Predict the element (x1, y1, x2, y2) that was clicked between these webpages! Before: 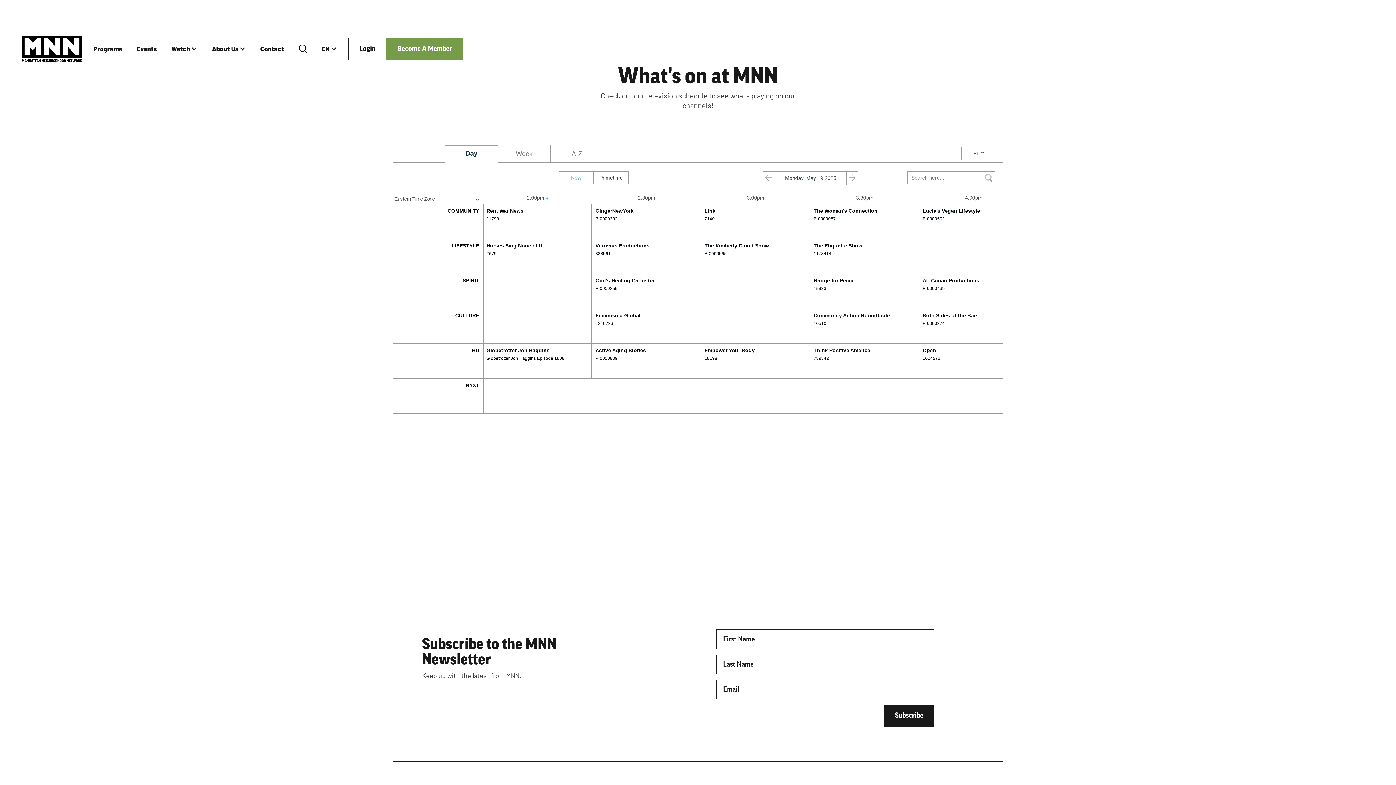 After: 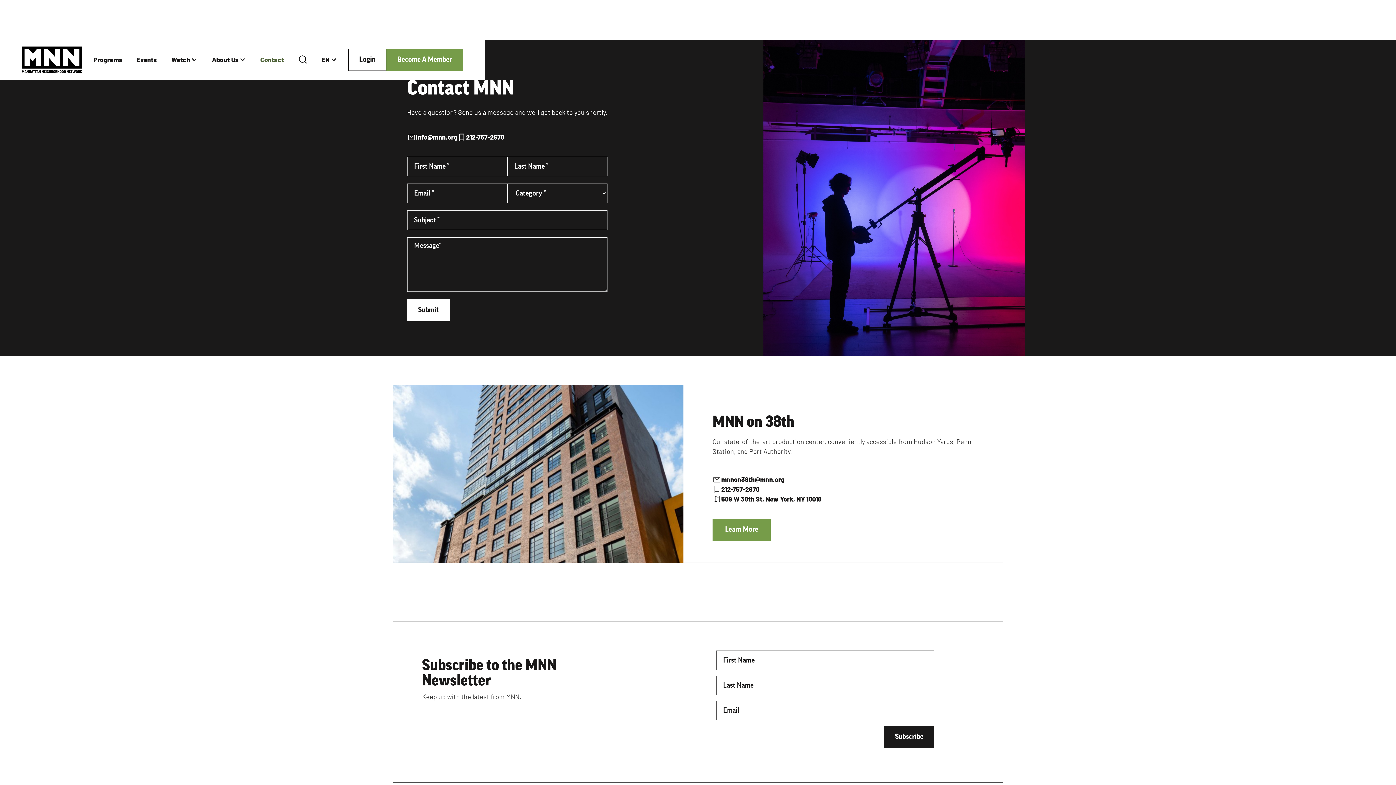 Action: label: Contact bbox: (253, 36, 291, 61)